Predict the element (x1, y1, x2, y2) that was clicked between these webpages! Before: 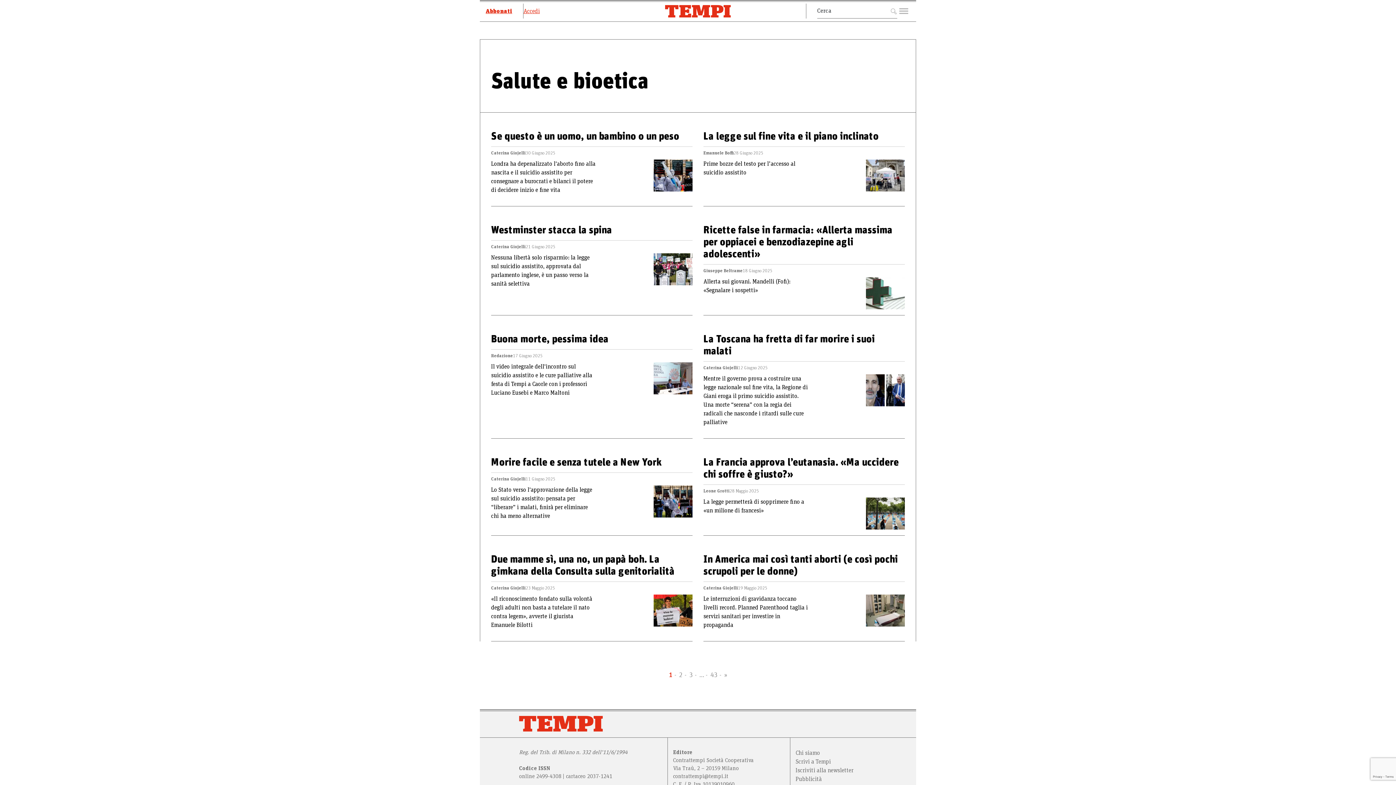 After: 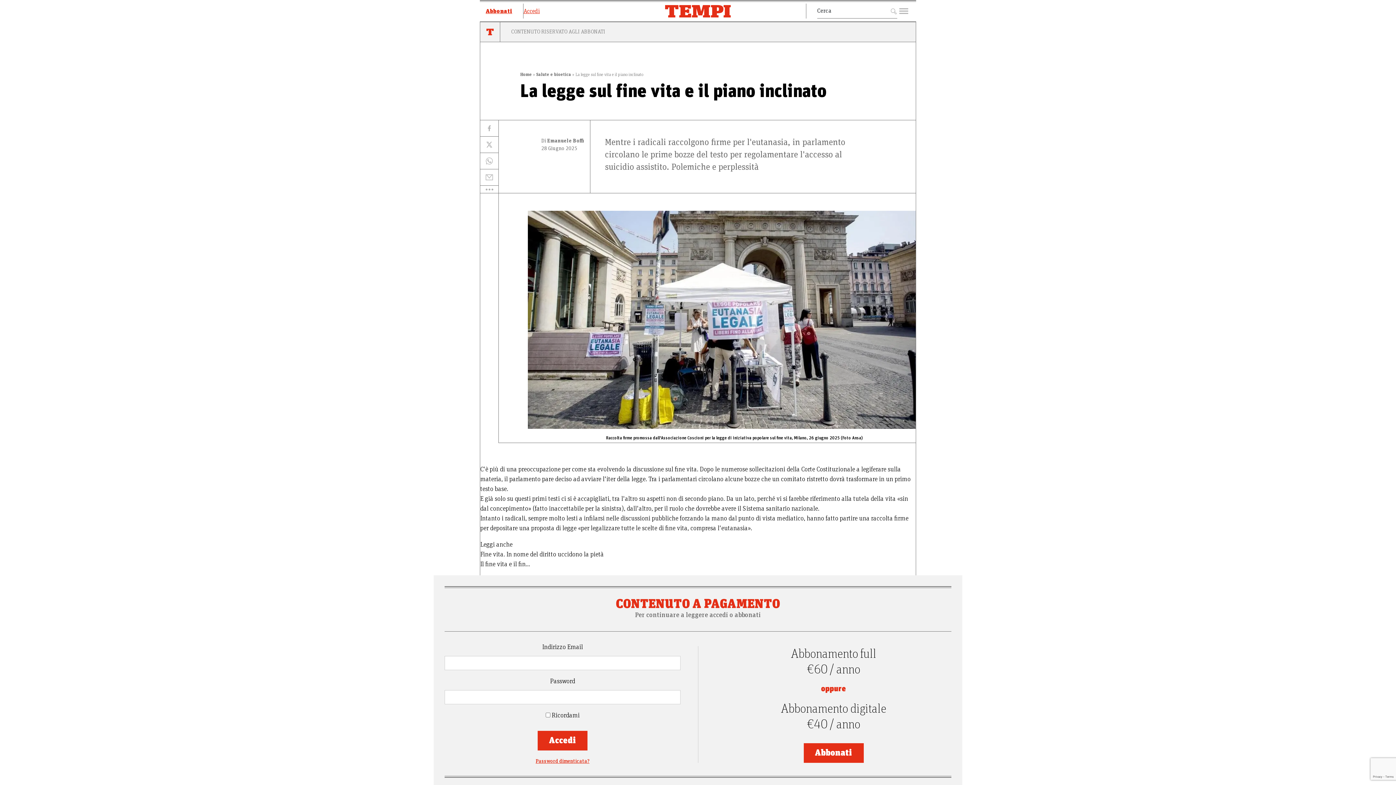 Action: bbox: (703, 131, 878, 141) label: La legge sul fine vita e il piano inclinato